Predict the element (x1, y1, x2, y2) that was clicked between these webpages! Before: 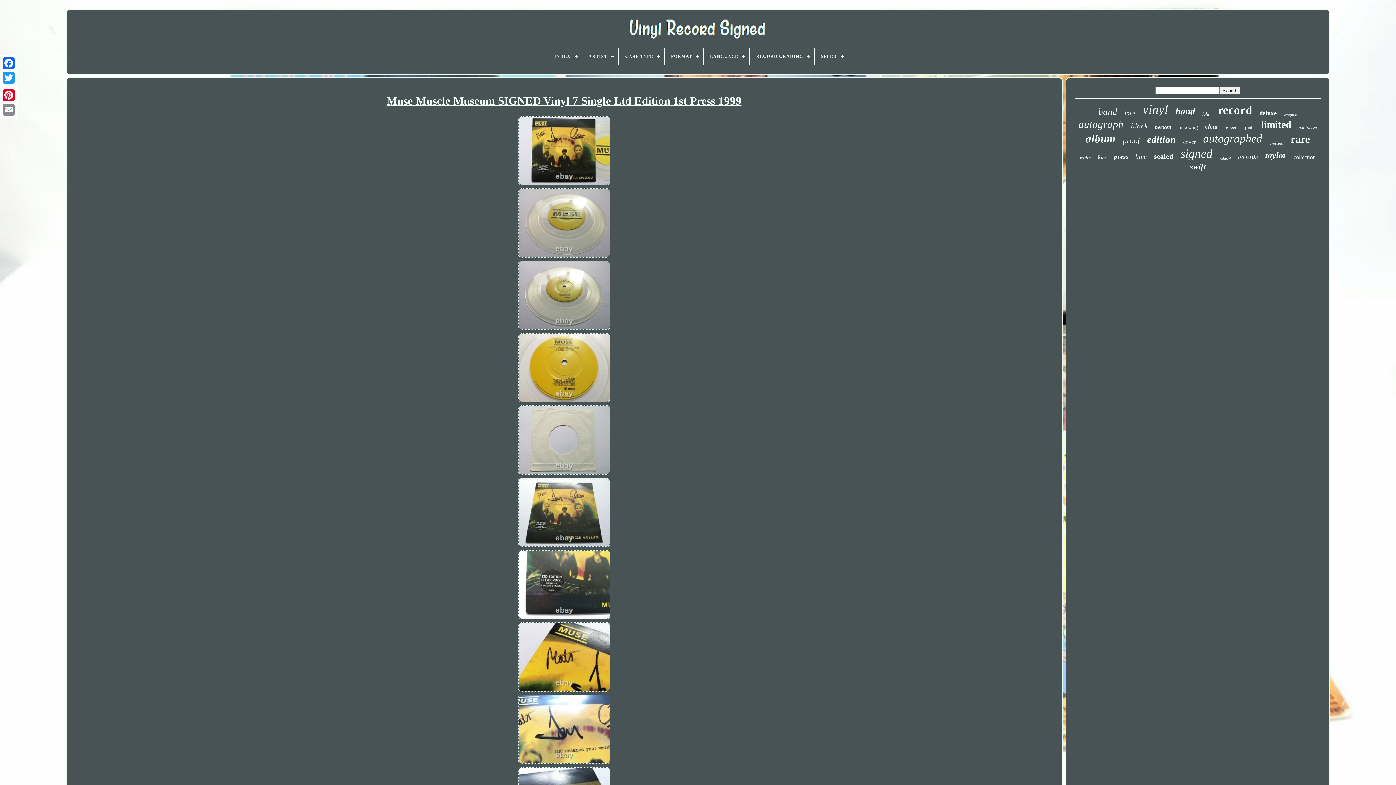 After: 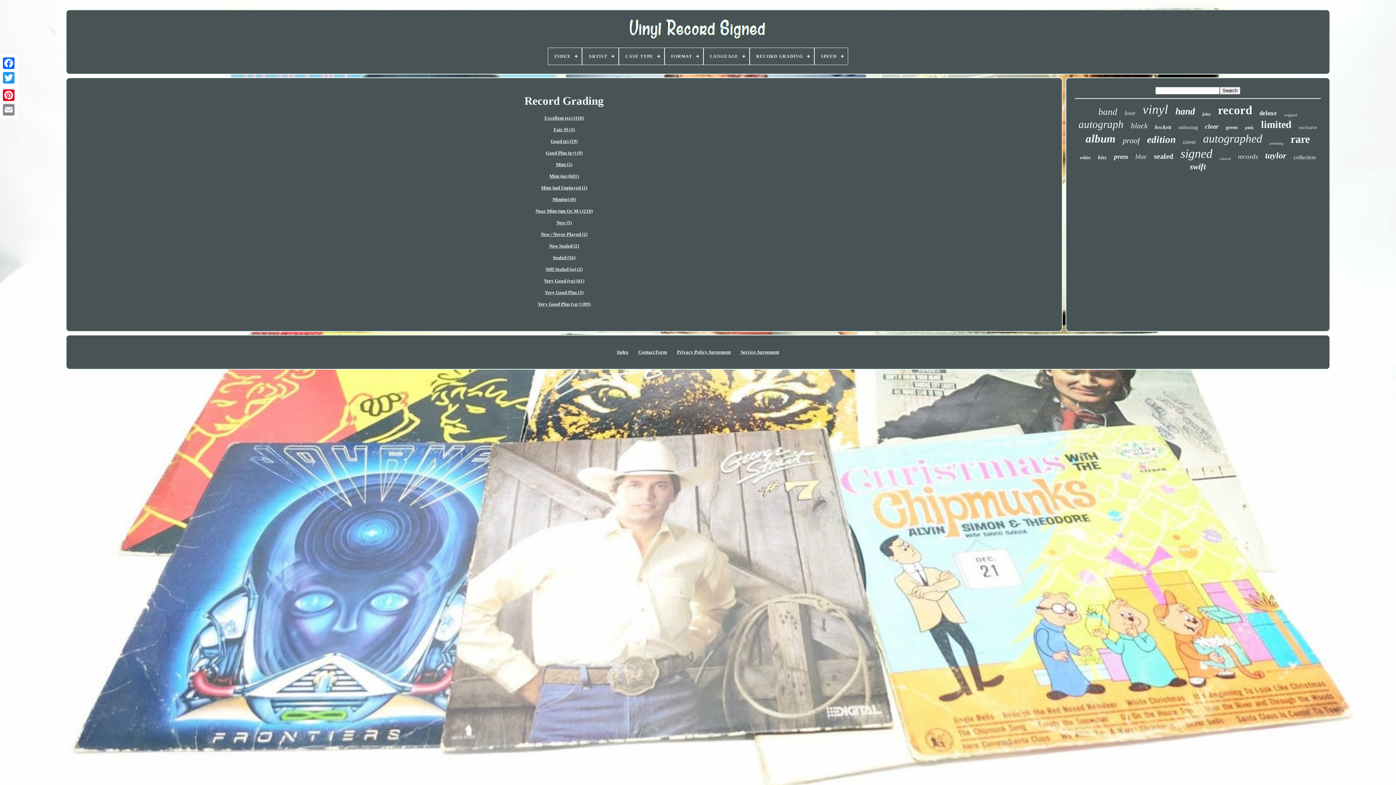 Action: label: RECORD GRADING bbox: (750, 48, 814, 64)